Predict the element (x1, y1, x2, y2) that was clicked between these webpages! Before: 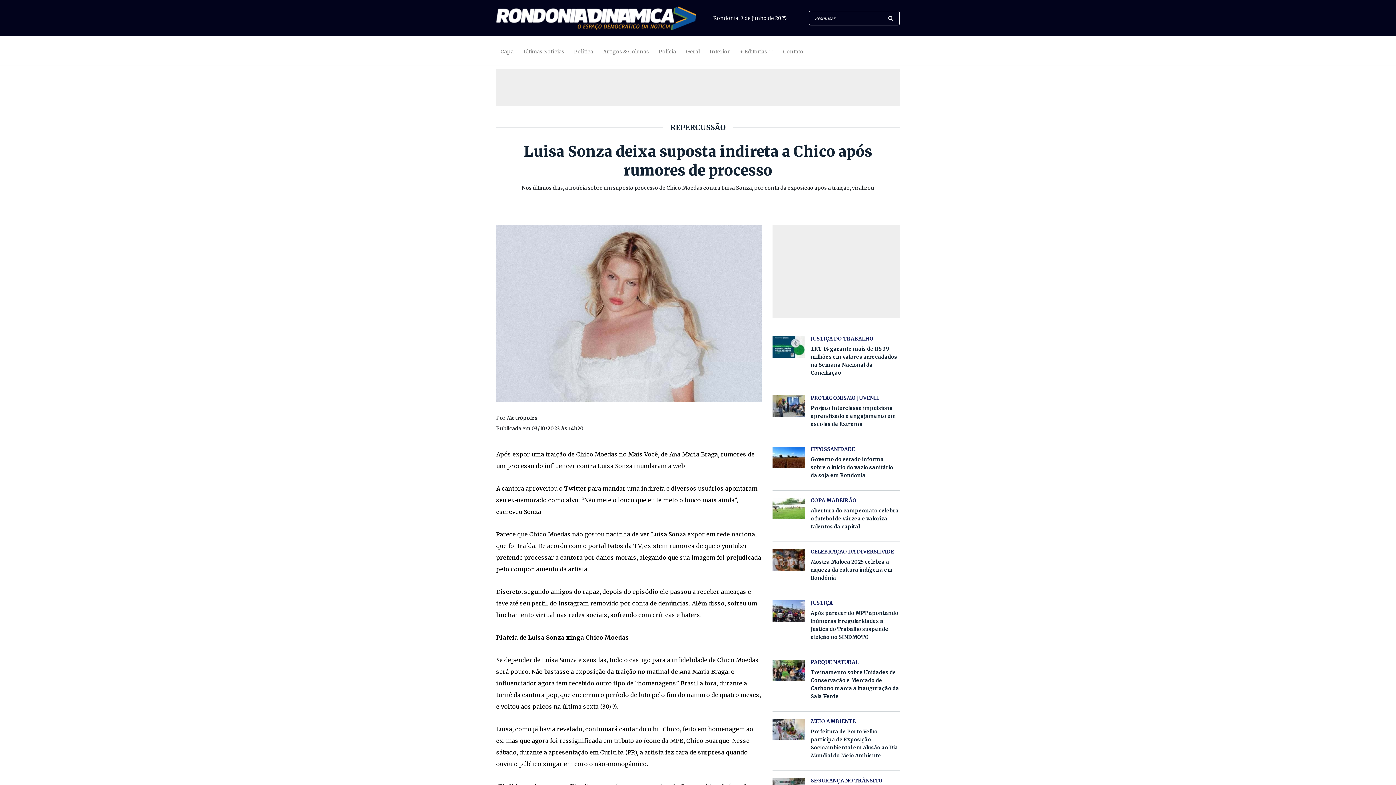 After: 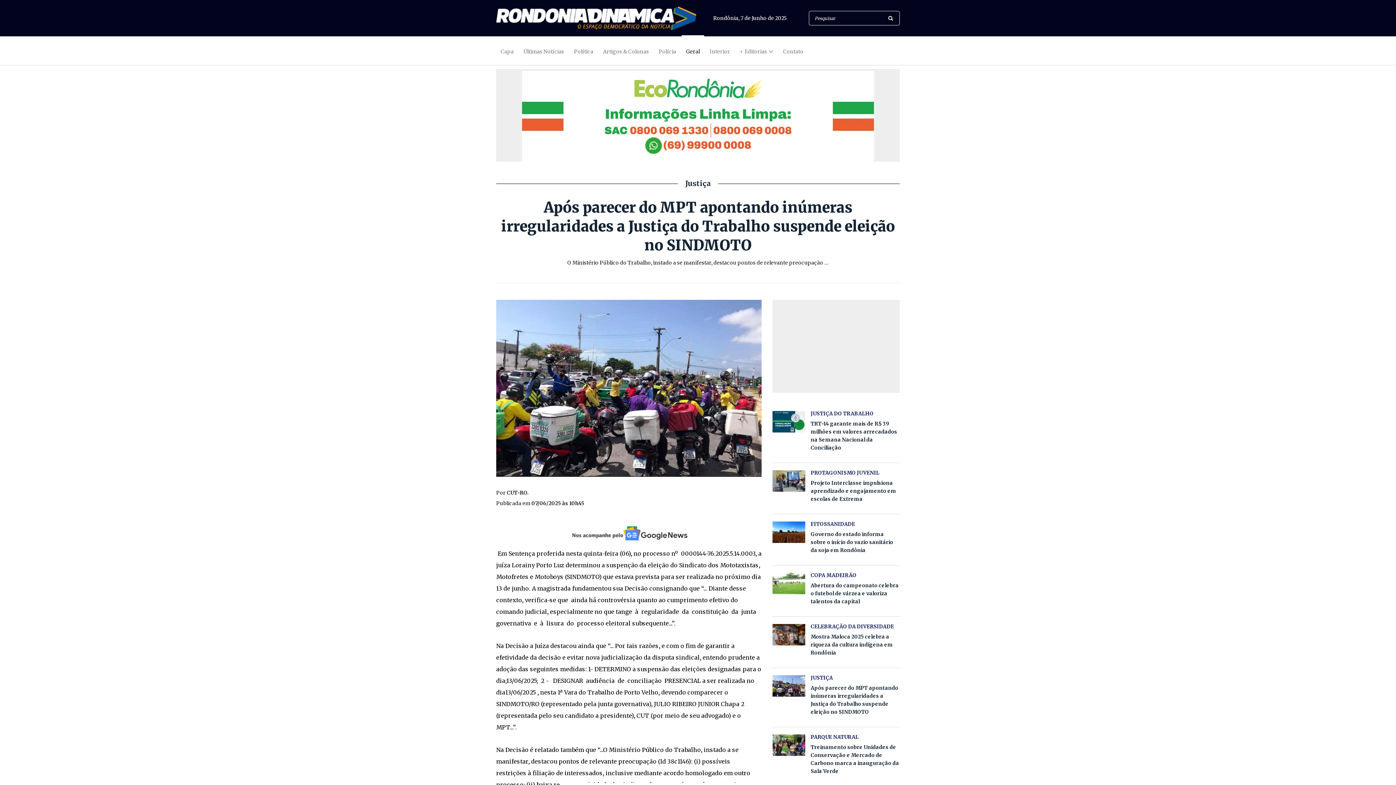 Action: label: Após parecer do MPT apontando inúmeras irregularidades a Justiça do Trabalho suspende eleição no SINDMOTO bbox: (810, 609, 900, 641)